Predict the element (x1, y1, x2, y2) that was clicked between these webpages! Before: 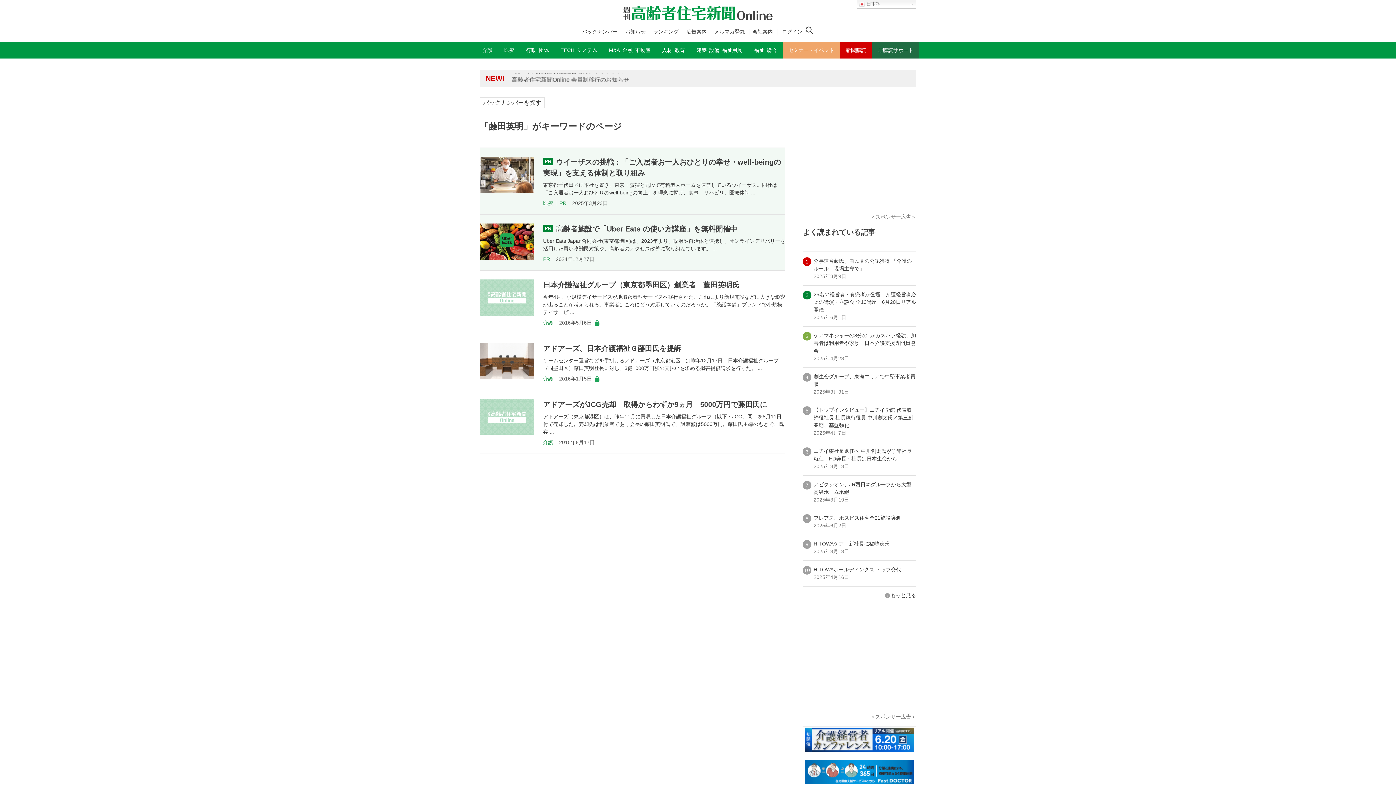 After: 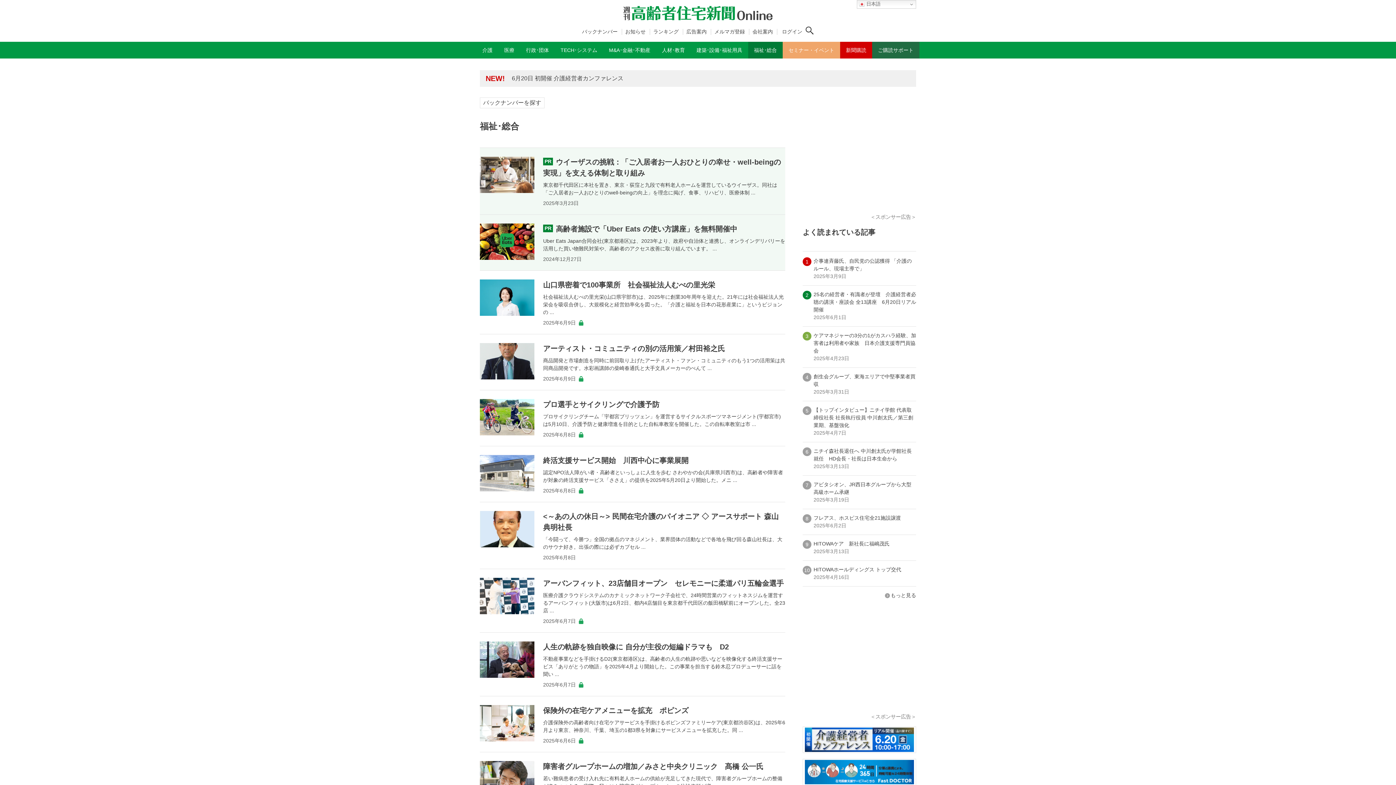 Action: label: 福祉･総合 bbox: (748, 41, 782, 58)